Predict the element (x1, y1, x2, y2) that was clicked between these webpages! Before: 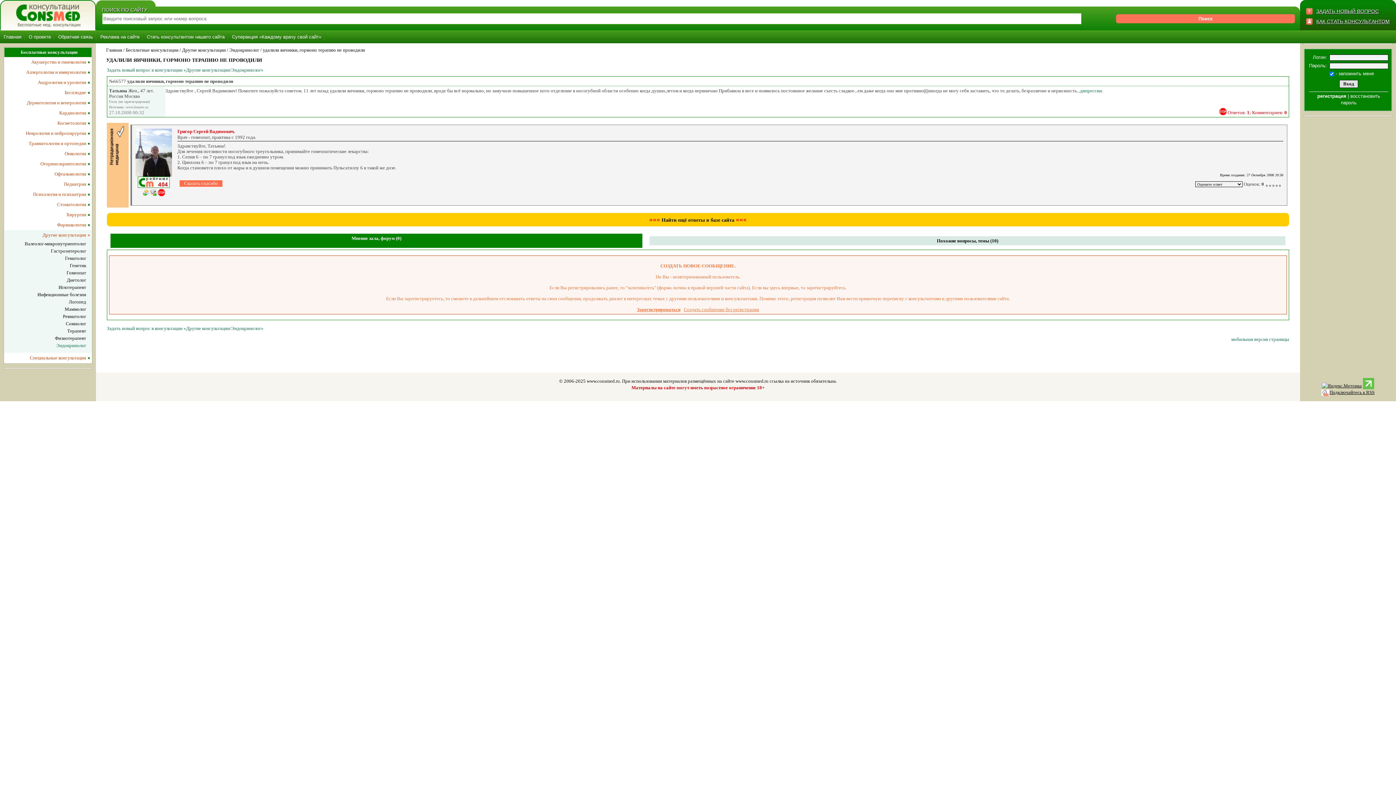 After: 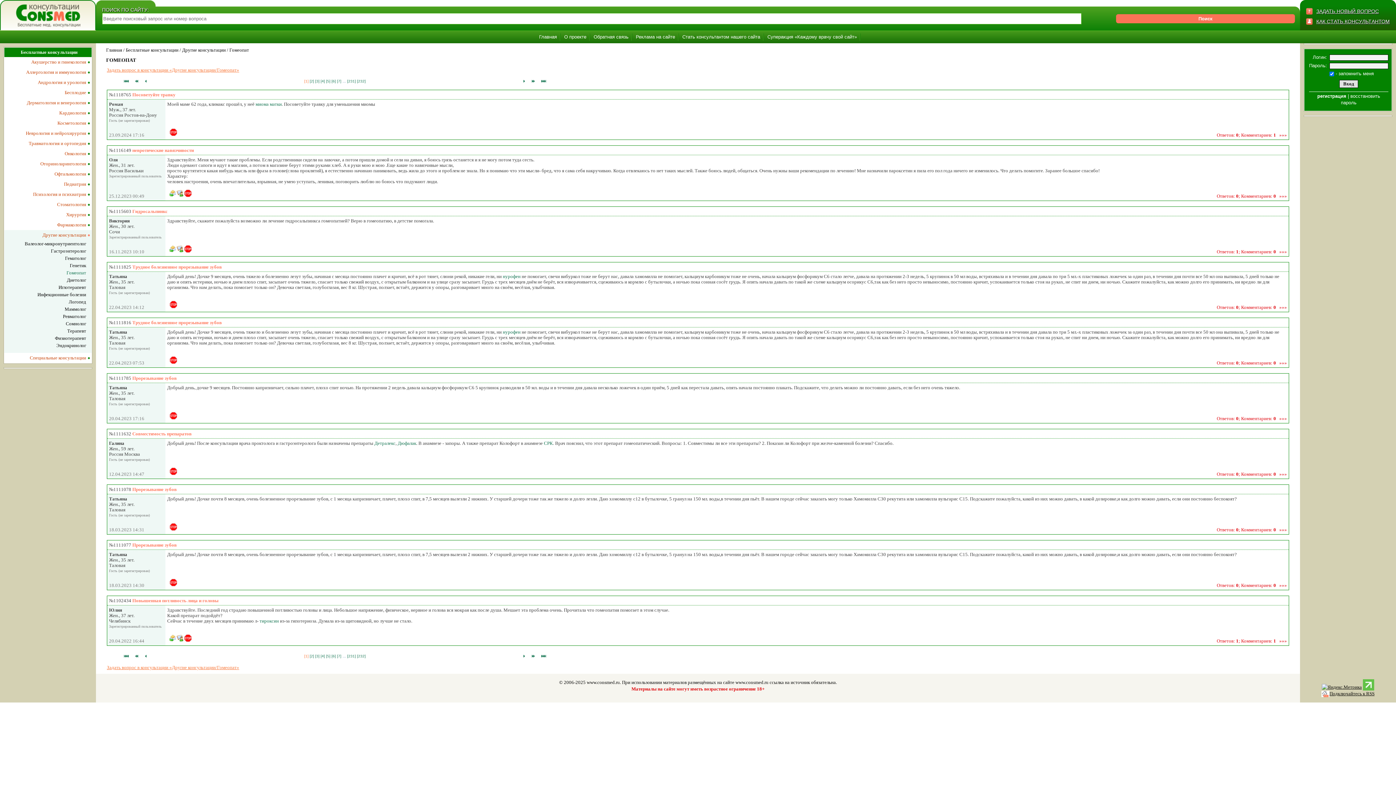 Action: label: Гомеопат bbox: (66, 270, 86, 275)